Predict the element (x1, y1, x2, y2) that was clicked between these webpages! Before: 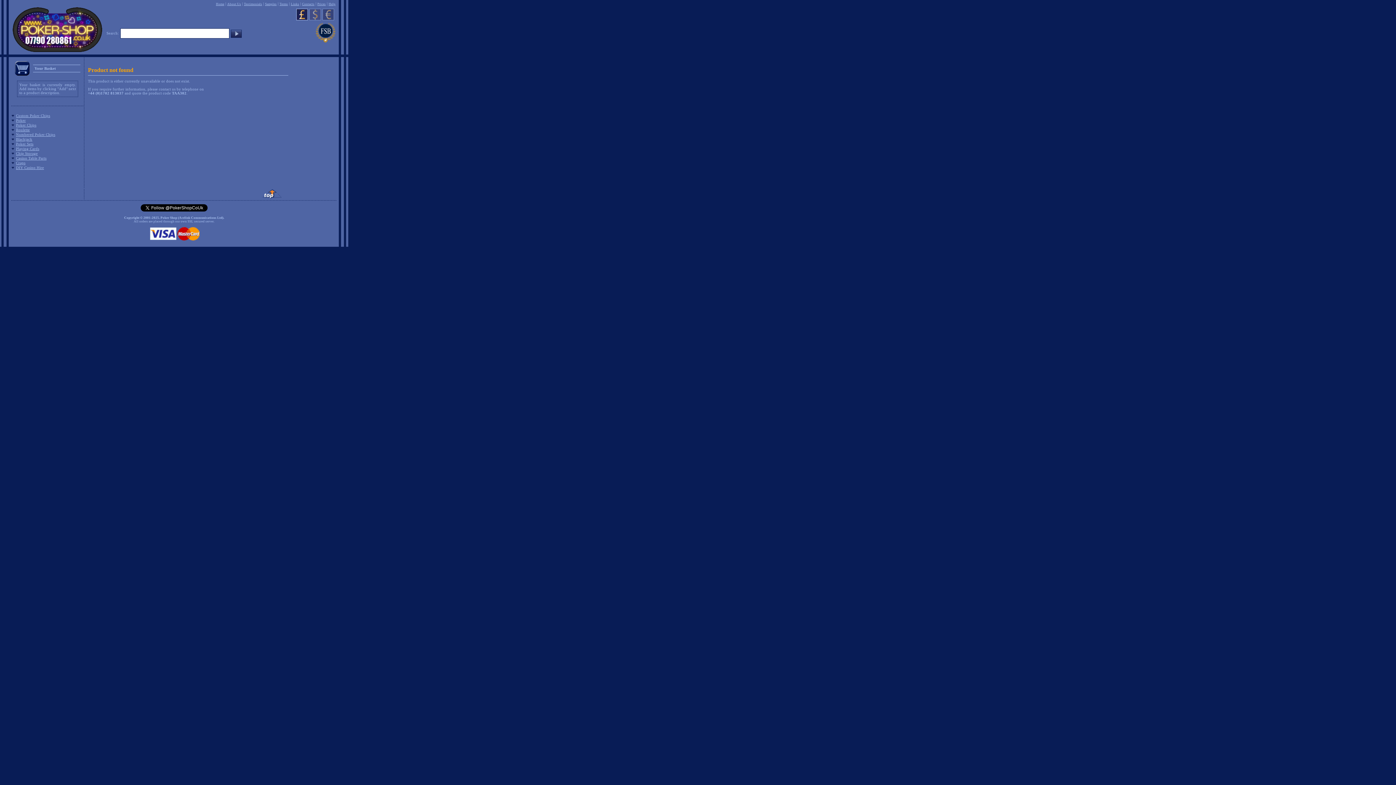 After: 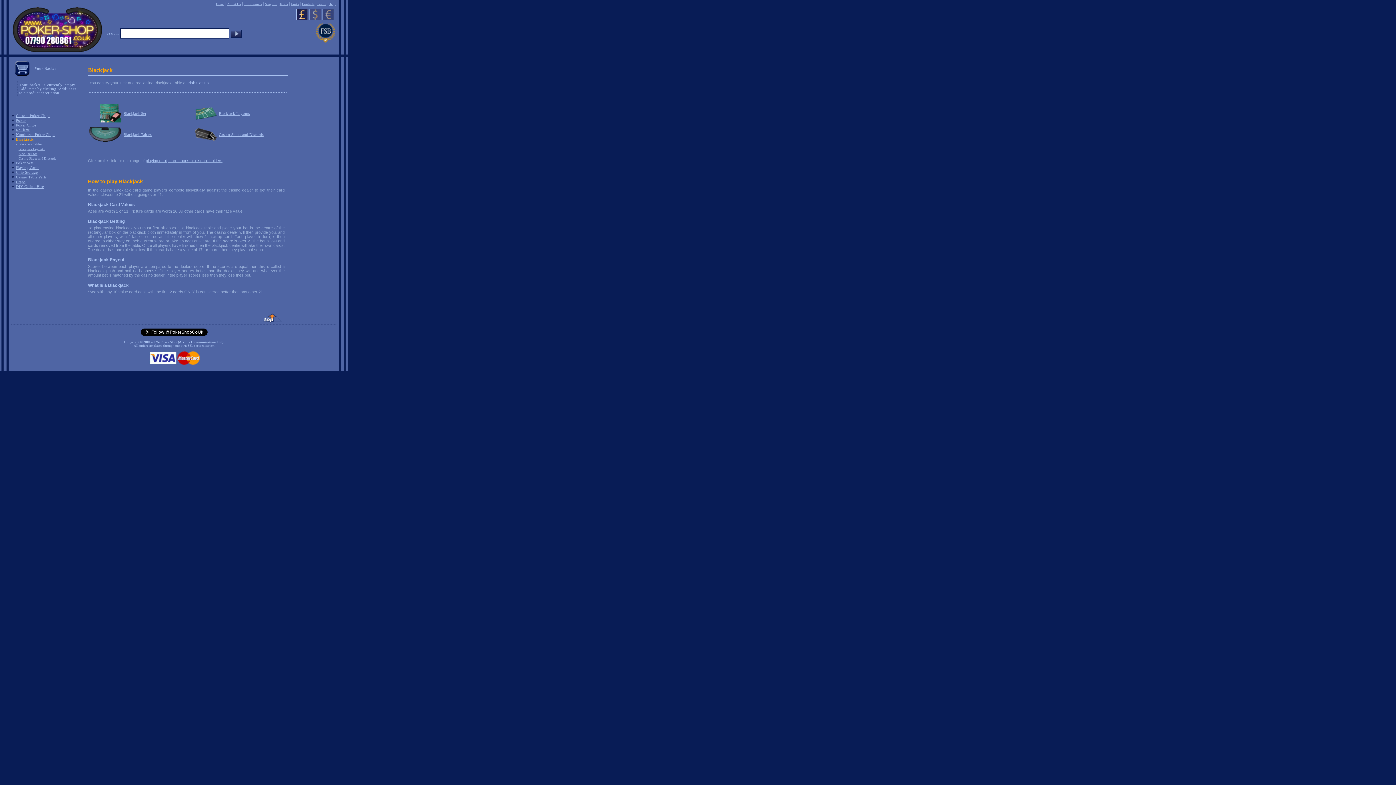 Action: bbox: (16, 137, 32, 141) label: Blackjack